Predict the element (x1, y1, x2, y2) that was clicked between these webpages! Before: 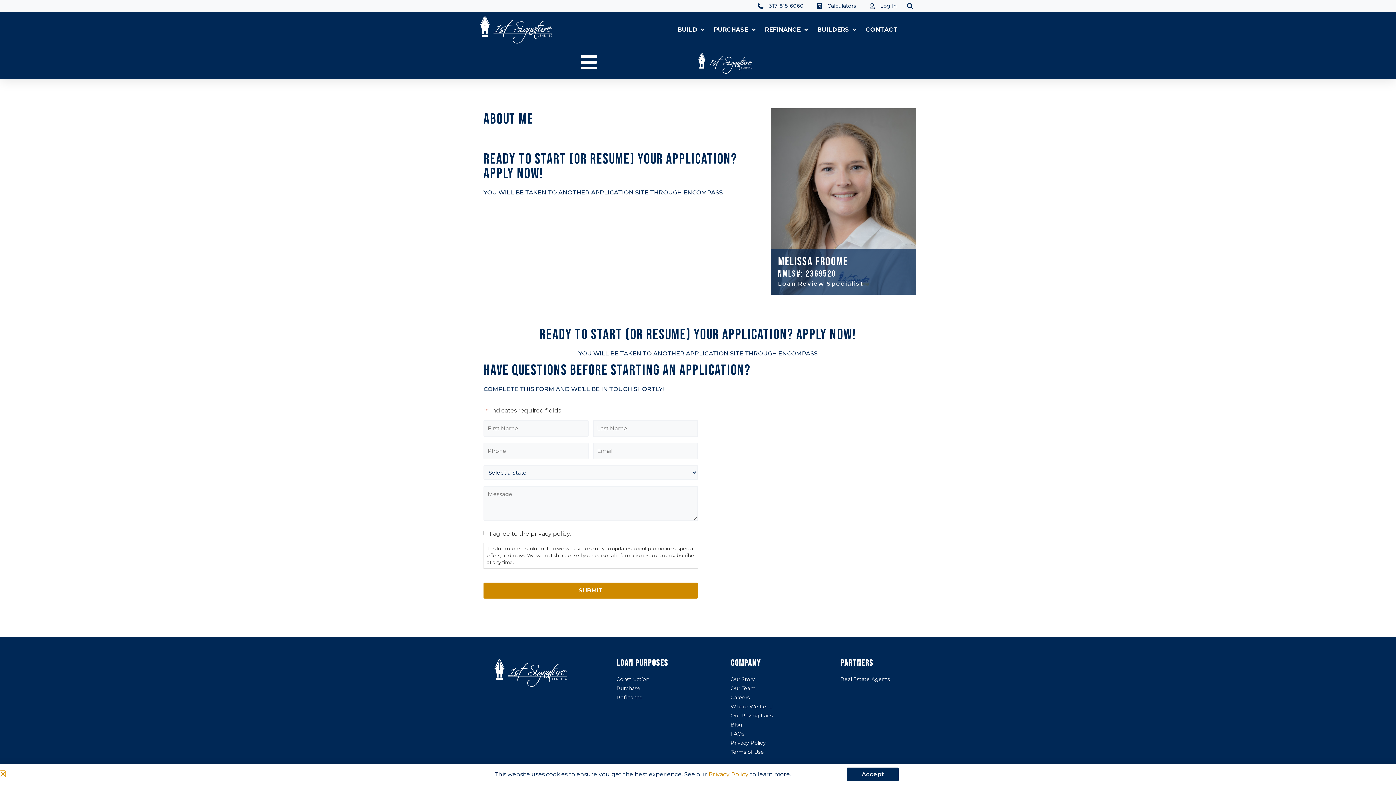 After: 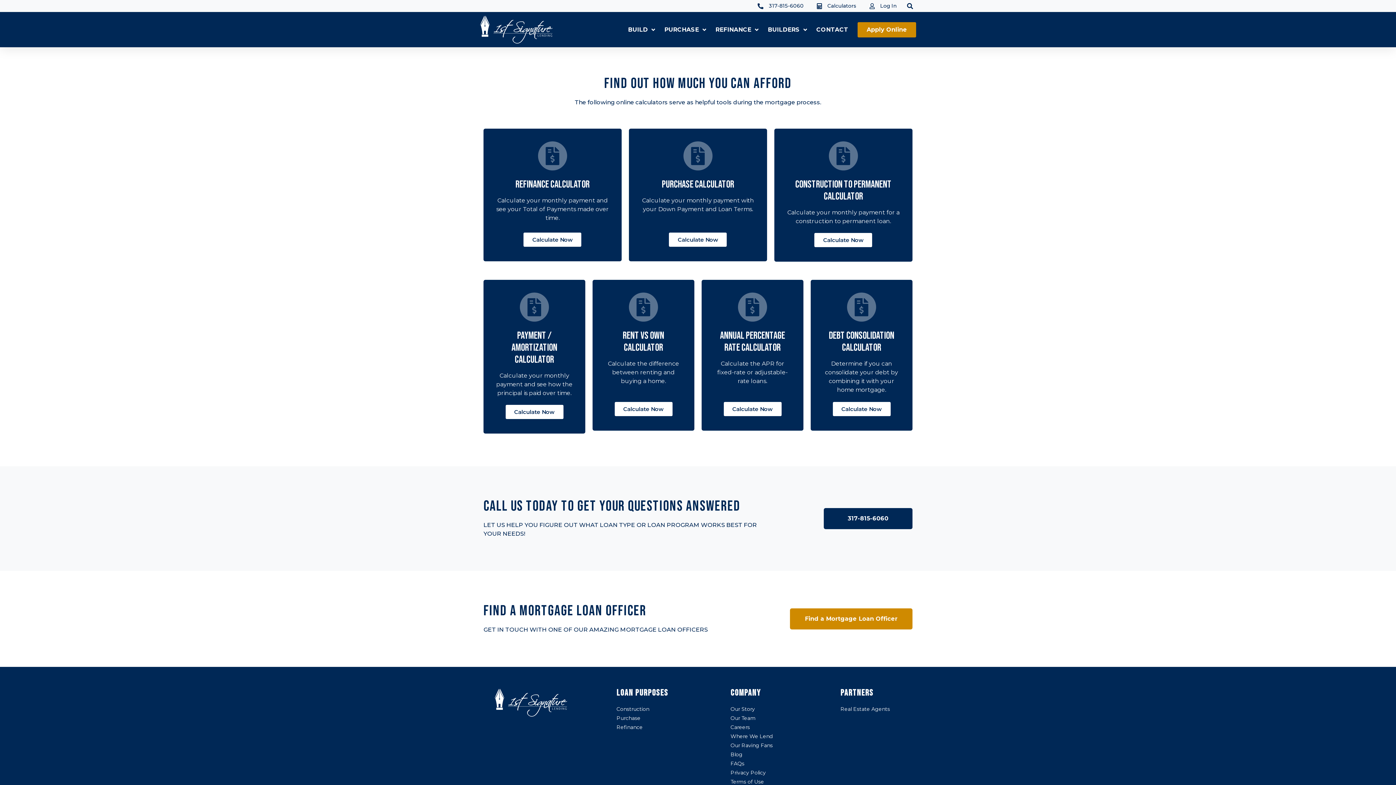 Action: label: Calculators bbox: (814, 2, 856, 9)